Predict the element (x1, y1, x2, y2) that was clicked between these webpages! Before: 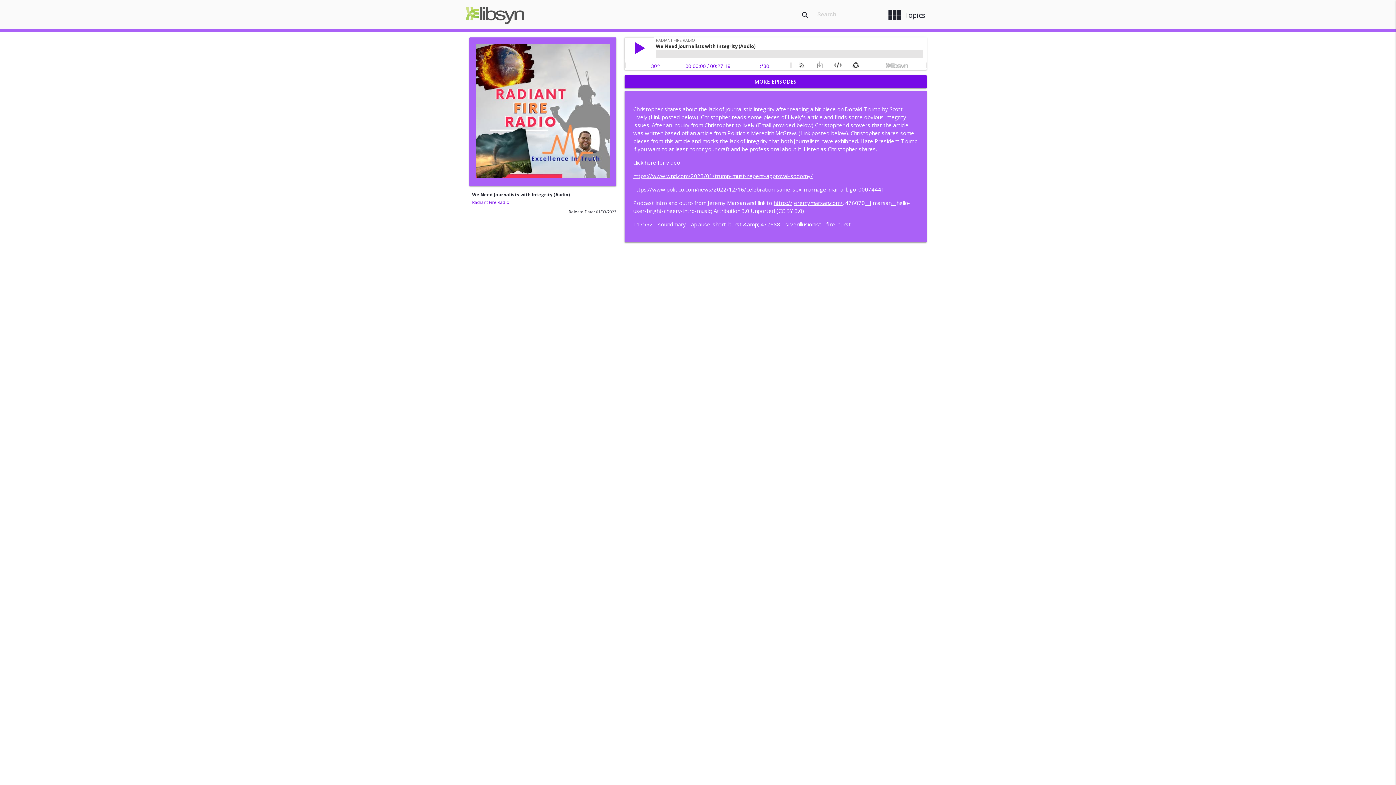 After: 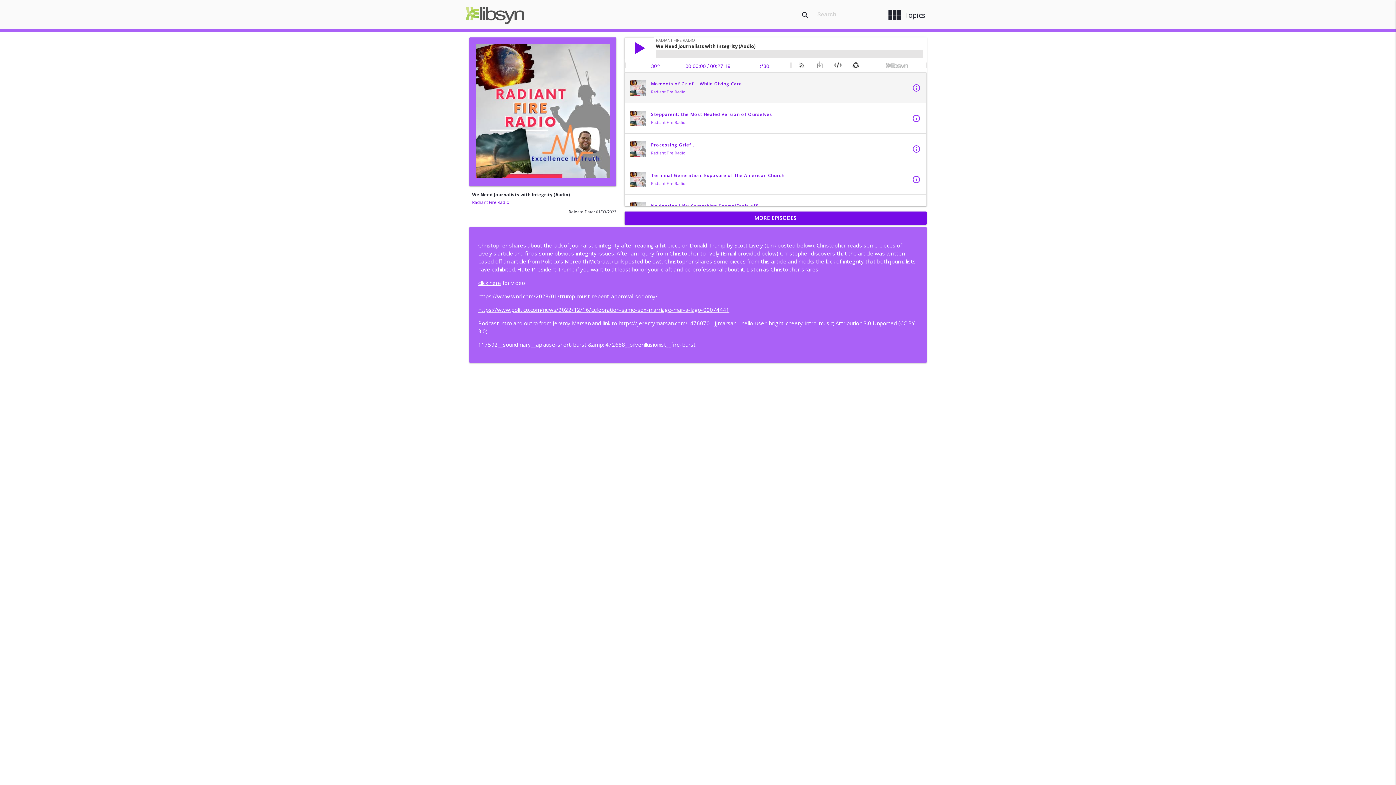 Action: bbox: (624, 75, 926, 88) label: MORE EPISODES